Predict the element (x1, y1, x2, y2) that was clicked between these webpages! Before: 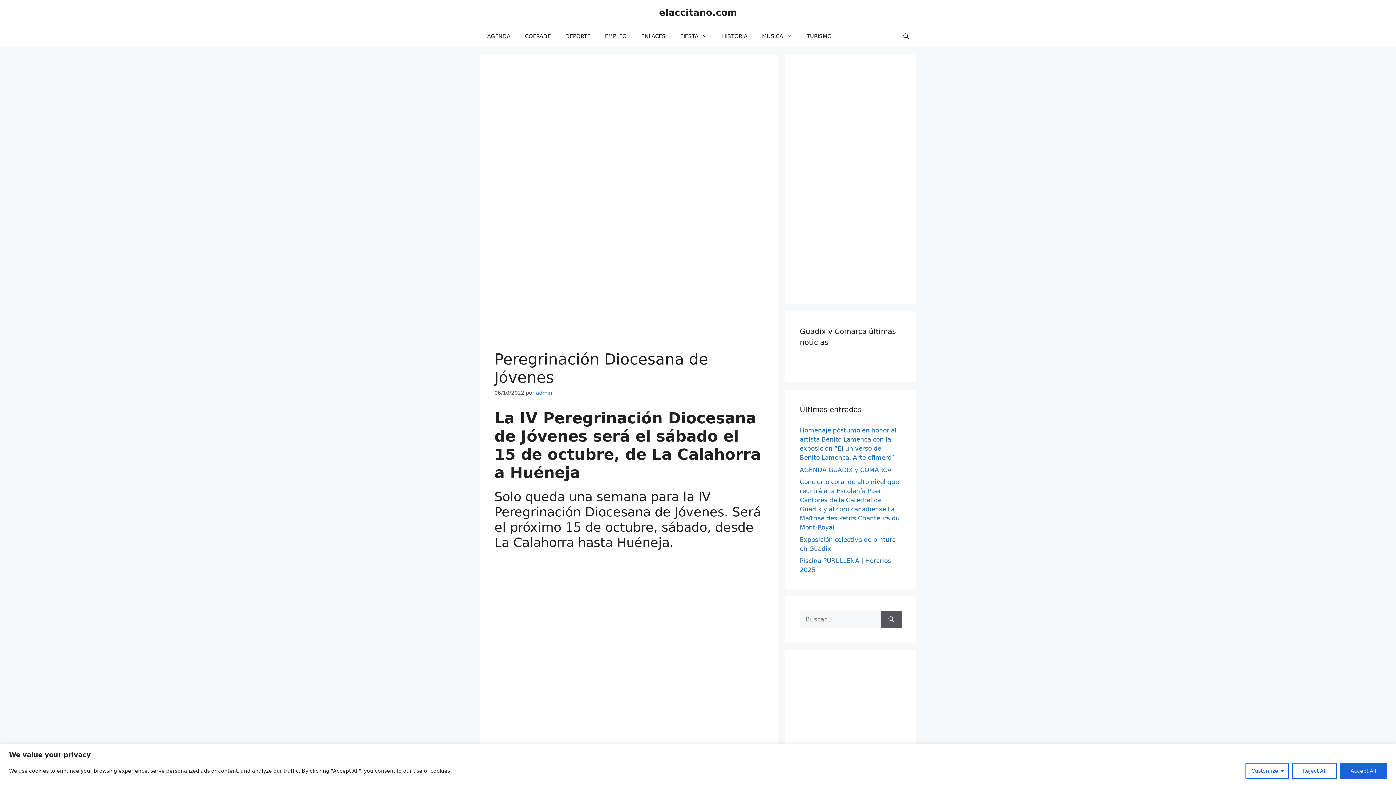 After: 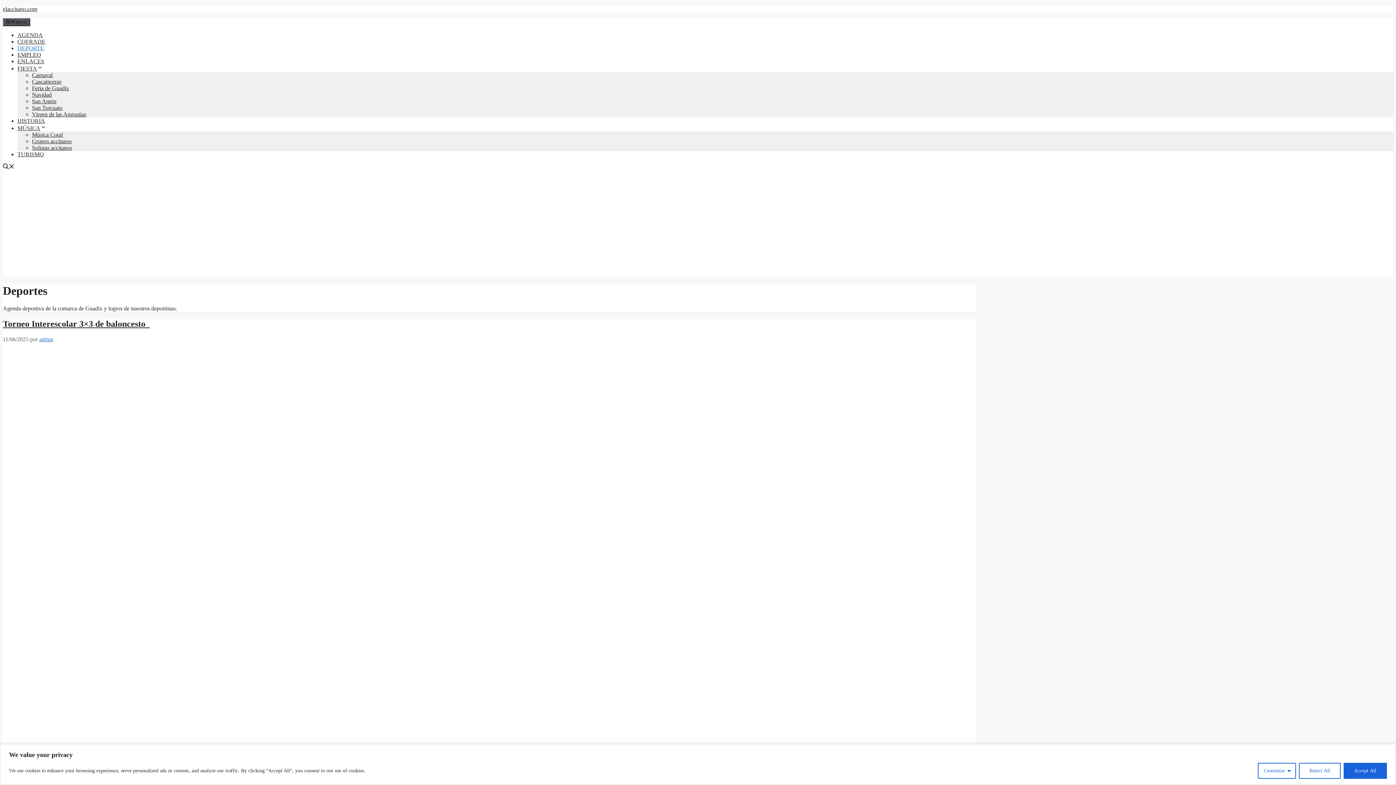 Action: label: DEPORTE bbox: (558, 25, 597, 47)